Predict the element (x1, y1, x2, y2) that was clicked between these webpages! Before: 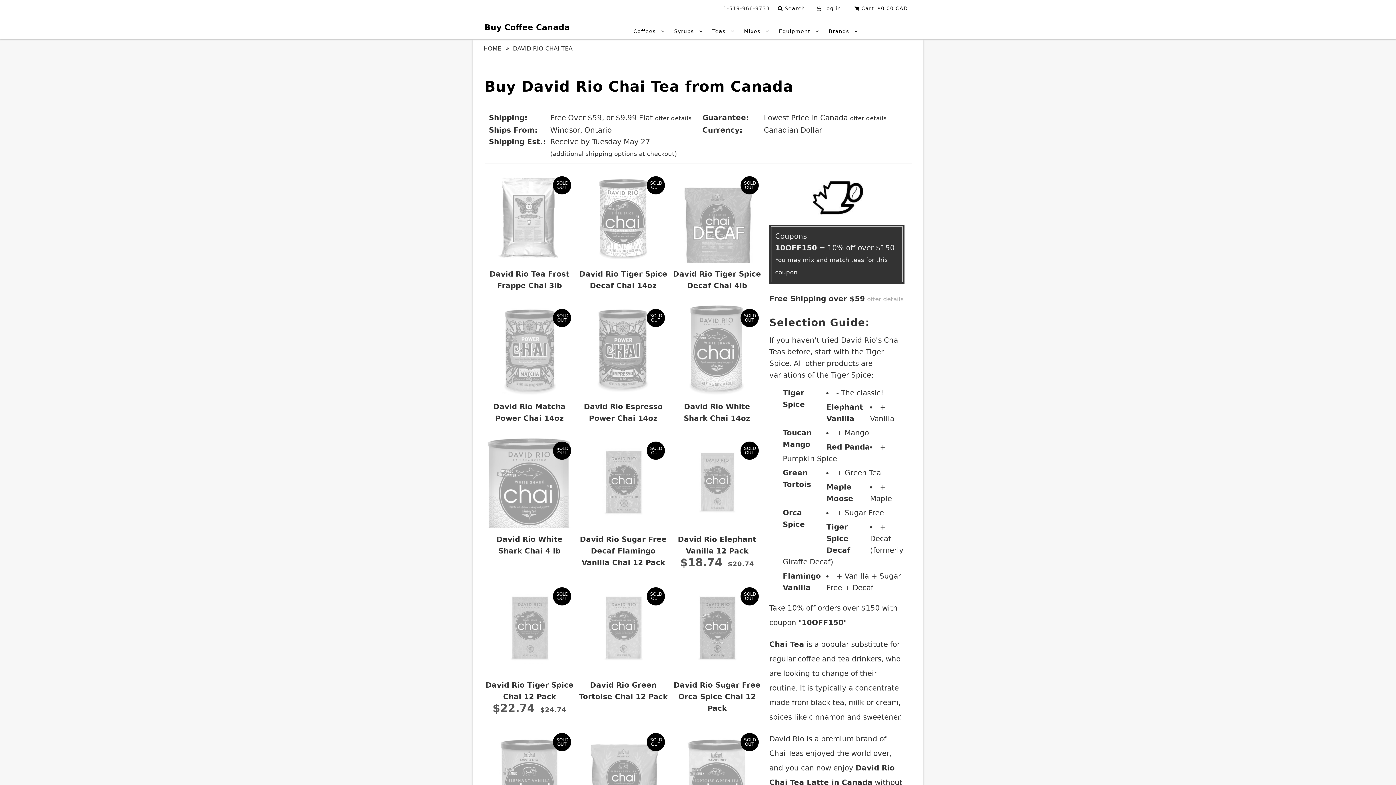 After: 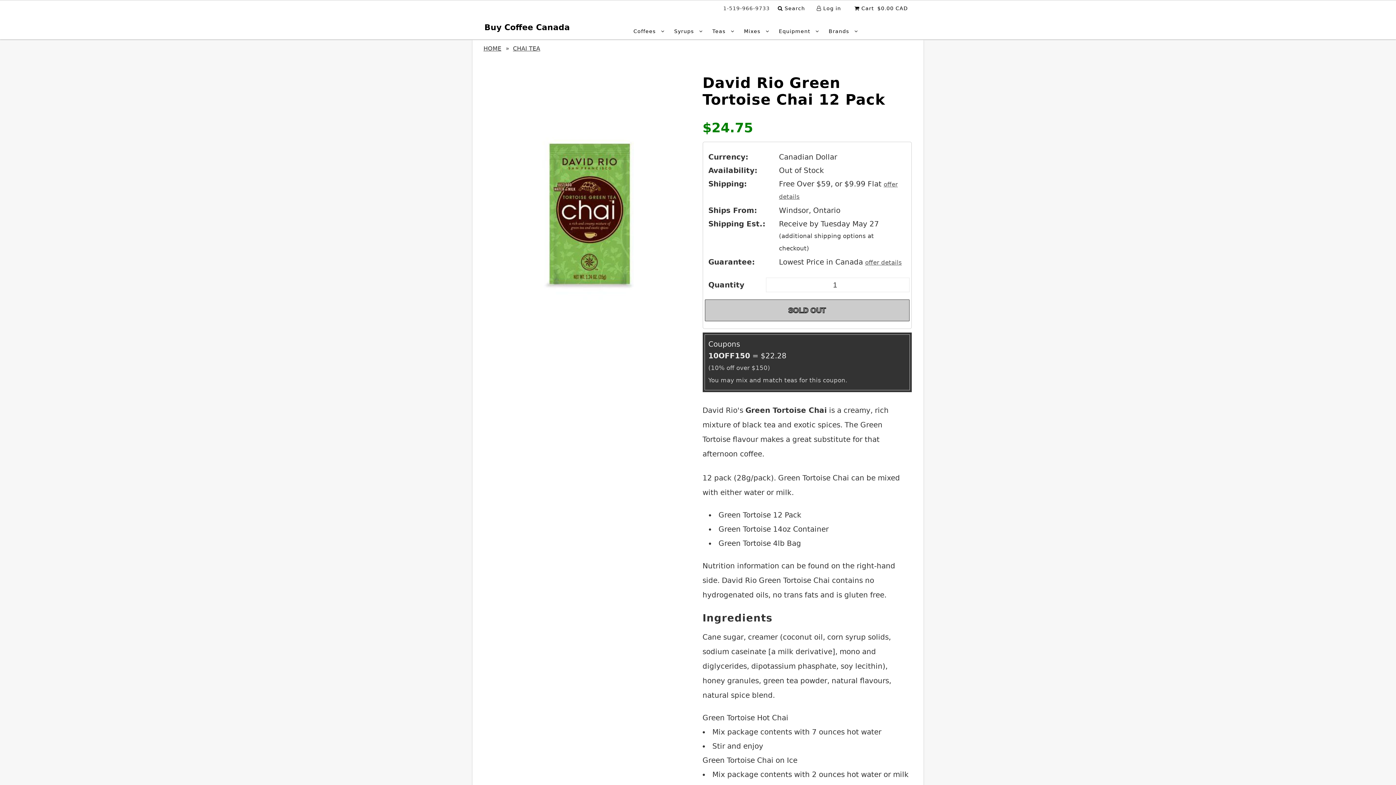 Action: bbox: (578, 584, 668, 674)